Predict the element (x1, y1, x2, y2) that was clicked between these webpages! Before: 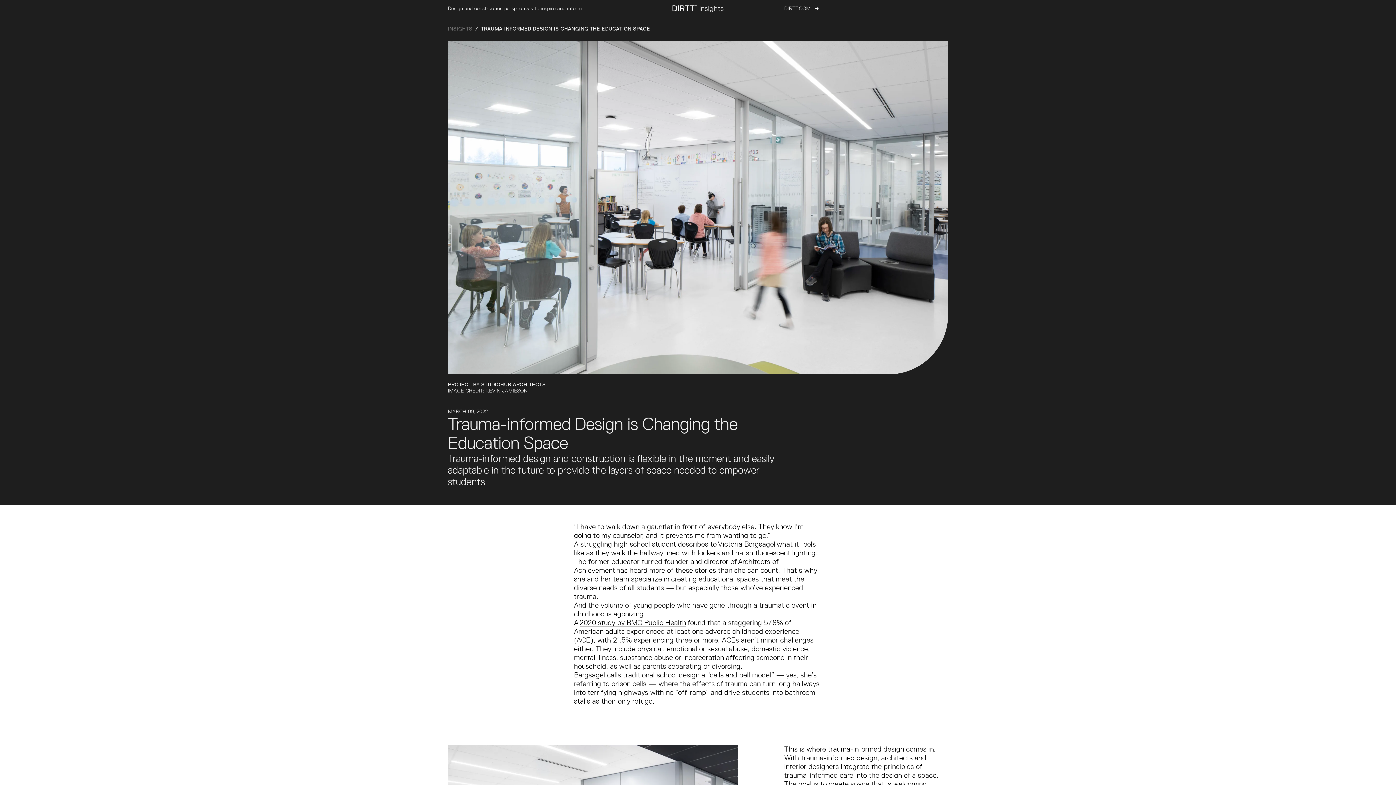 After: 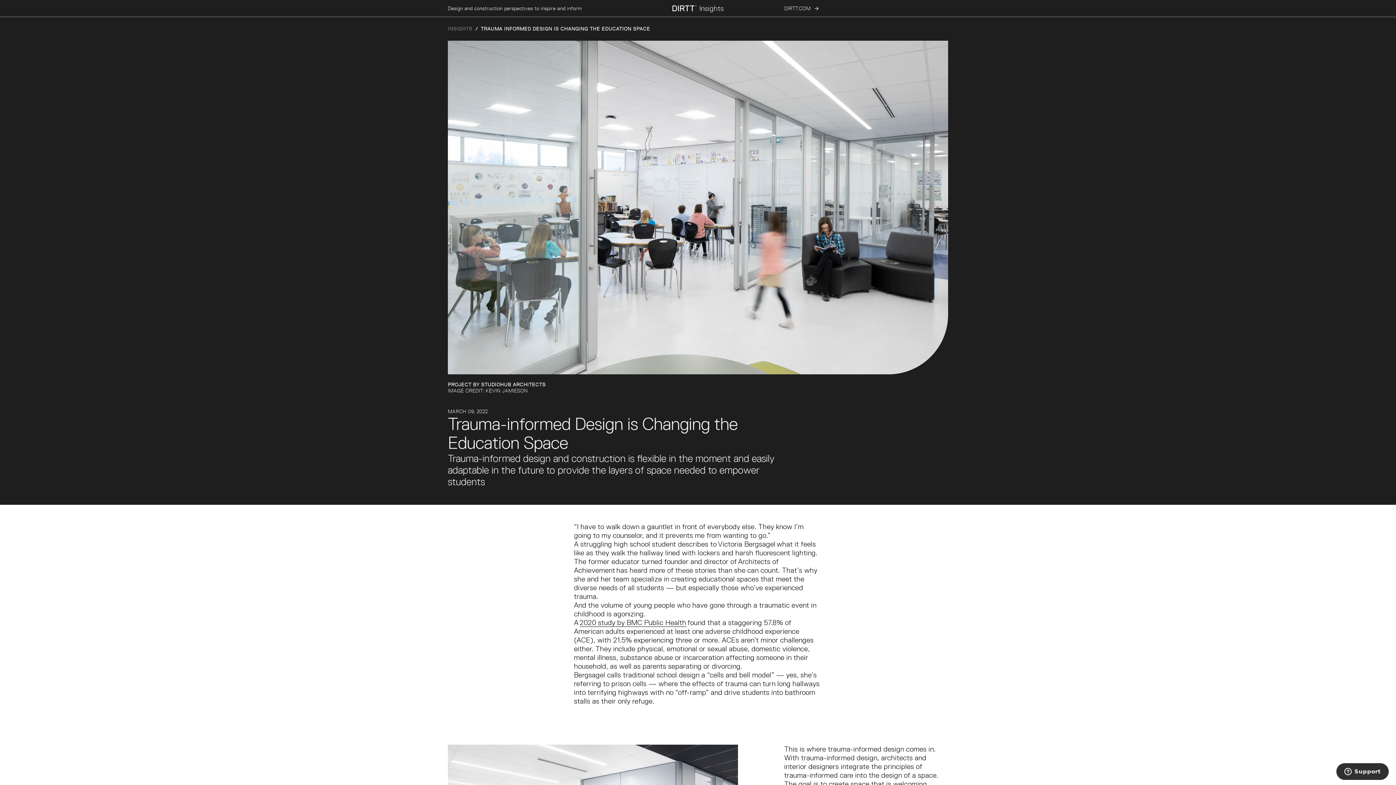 Action: bbox: (718, 221, 775, 229) label: Victoria Bergsagel